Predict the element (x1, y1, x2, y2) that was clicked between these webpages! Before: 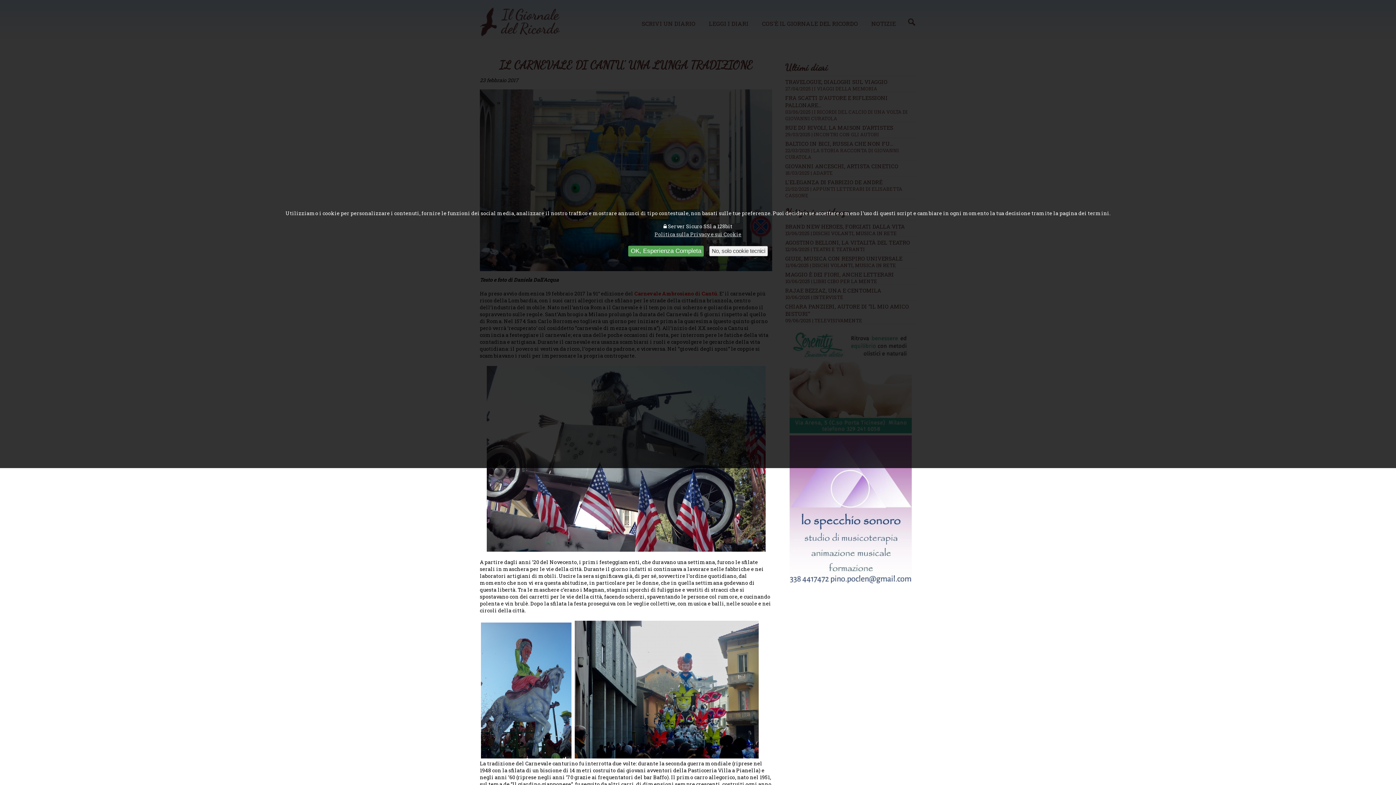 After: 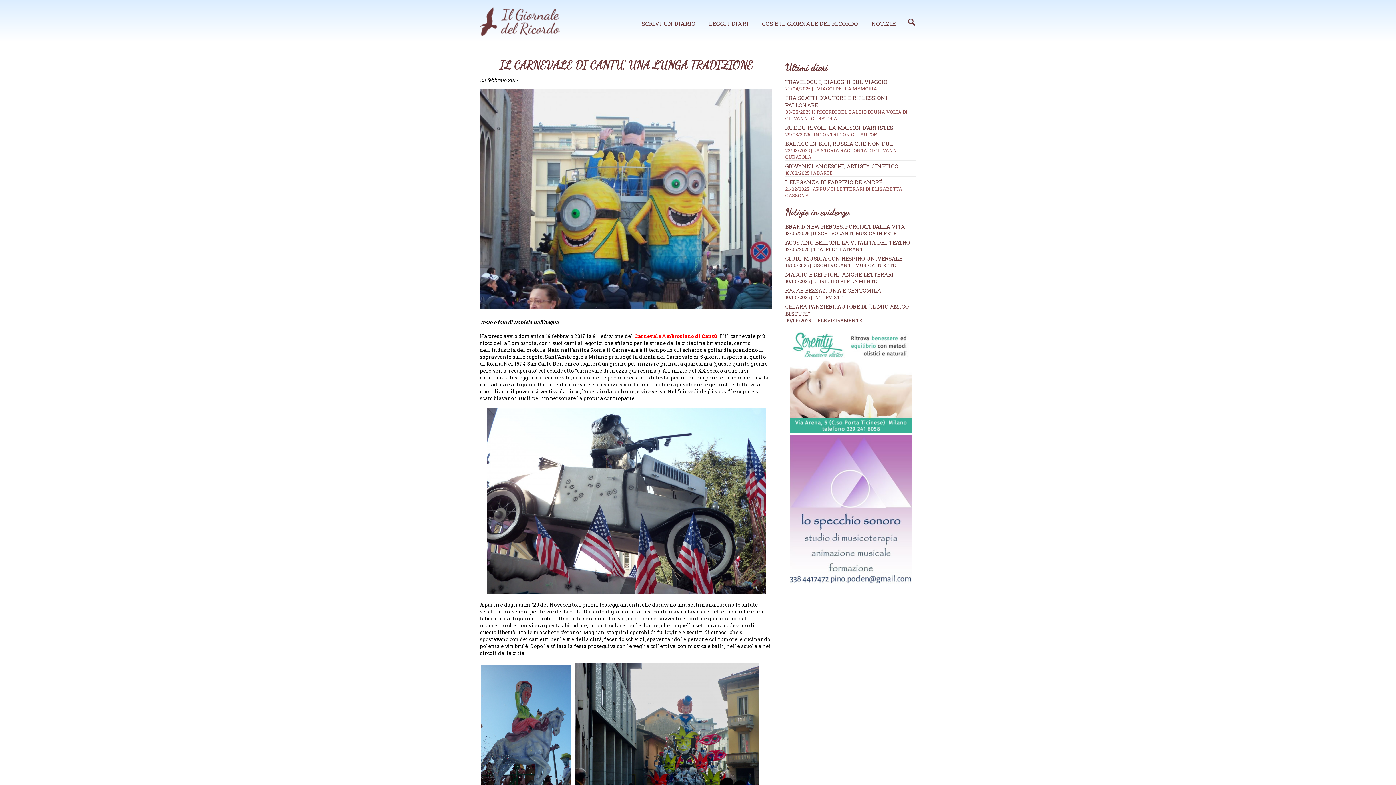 Action: bbox: (628, 245, 703, 256) label: OK, Esperienza Completa